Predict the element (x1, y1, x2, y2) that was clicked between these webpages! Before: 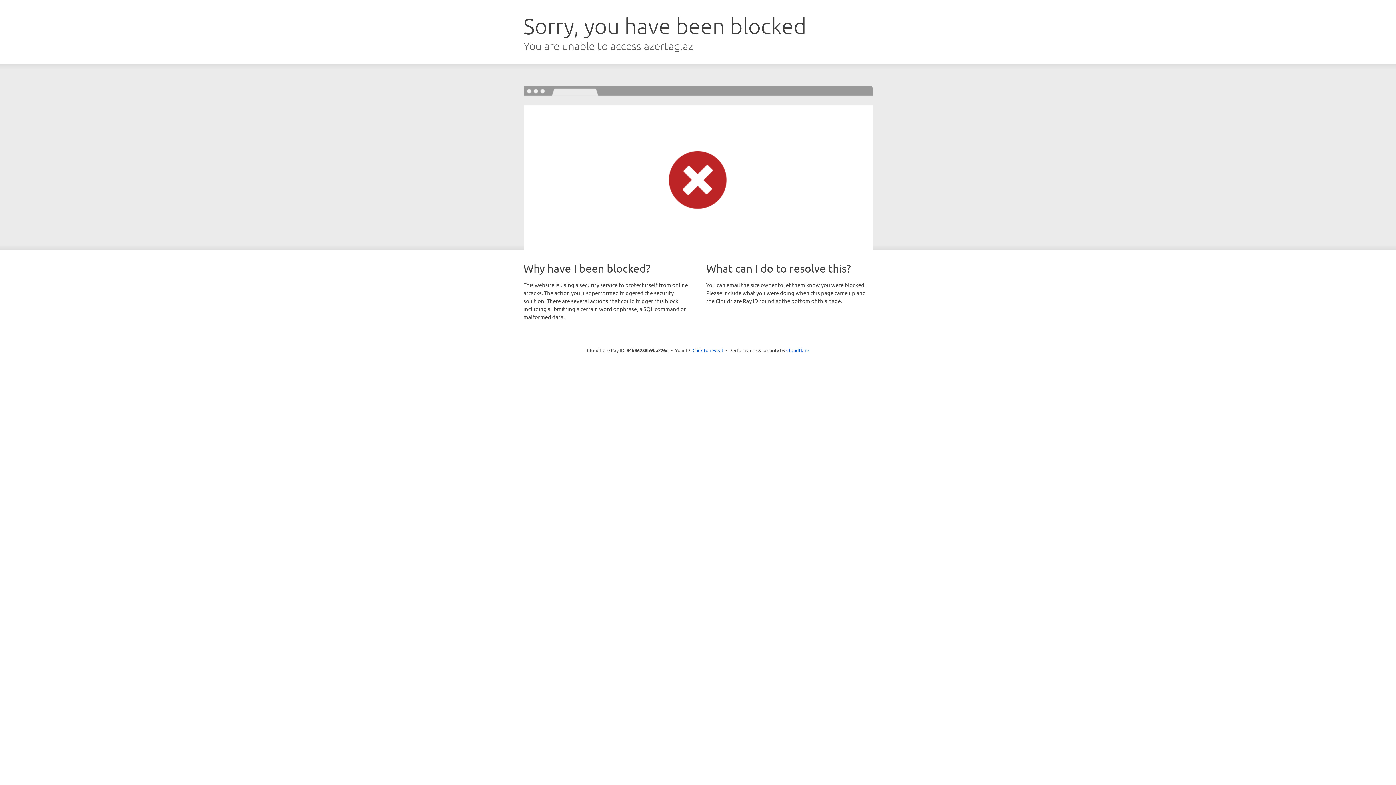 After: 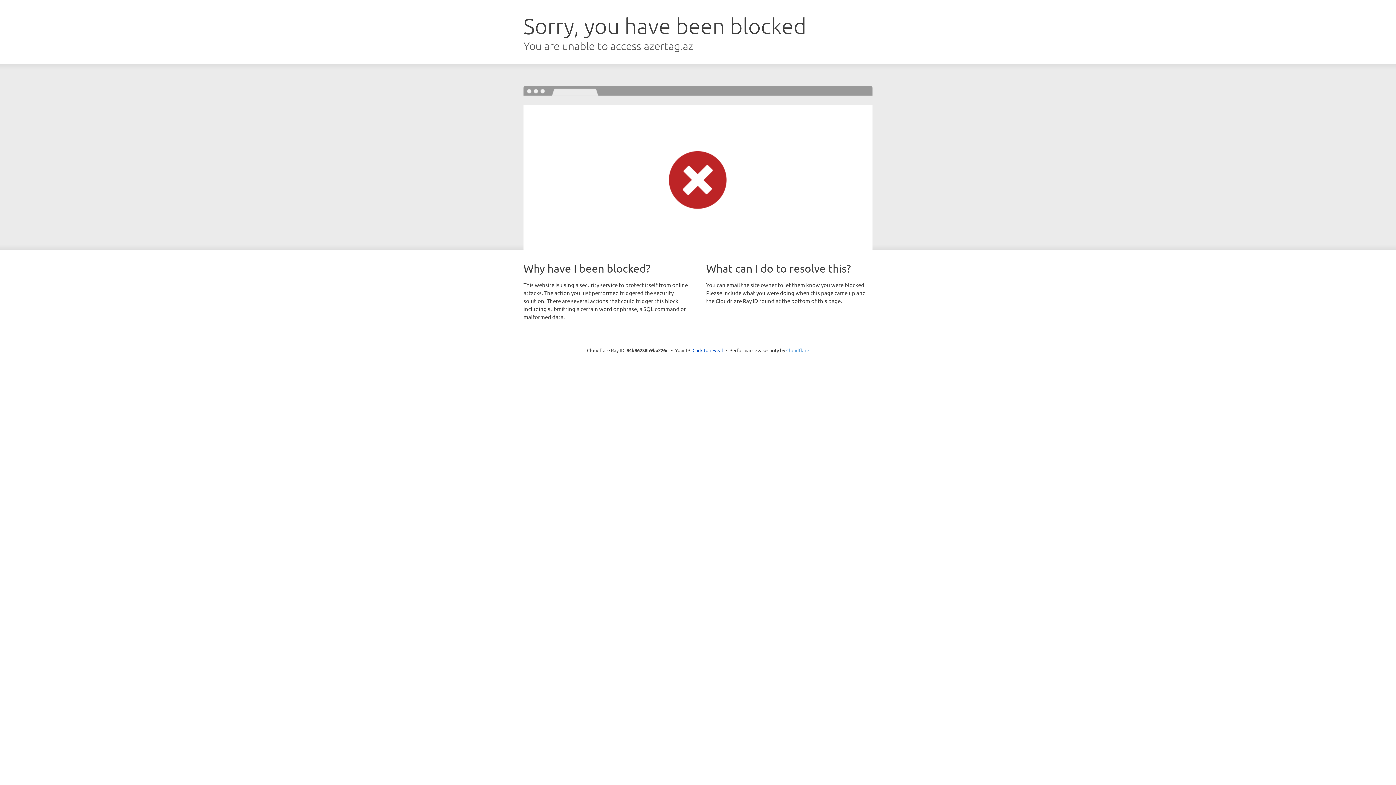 Action: bbox: (786, 347, 809, 353) label: Cloudflare